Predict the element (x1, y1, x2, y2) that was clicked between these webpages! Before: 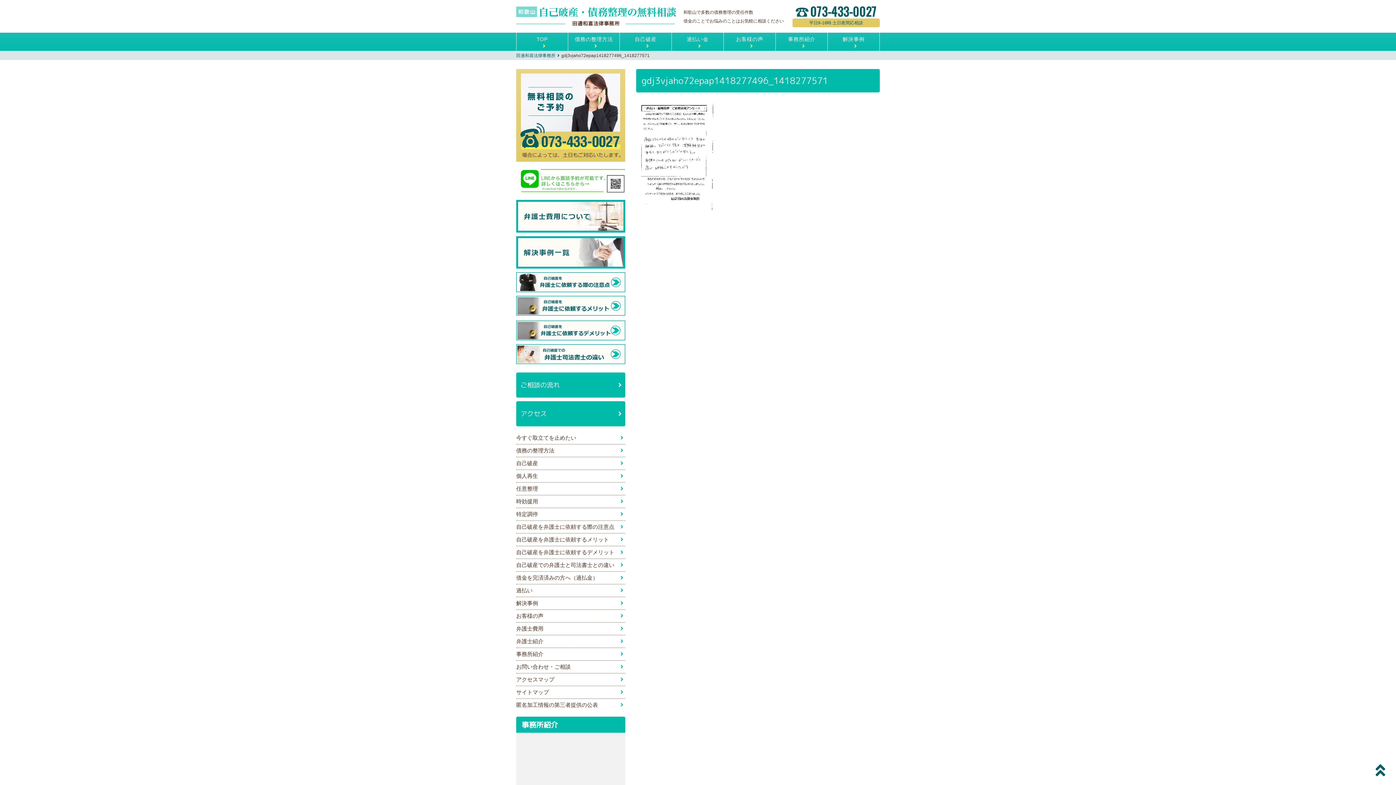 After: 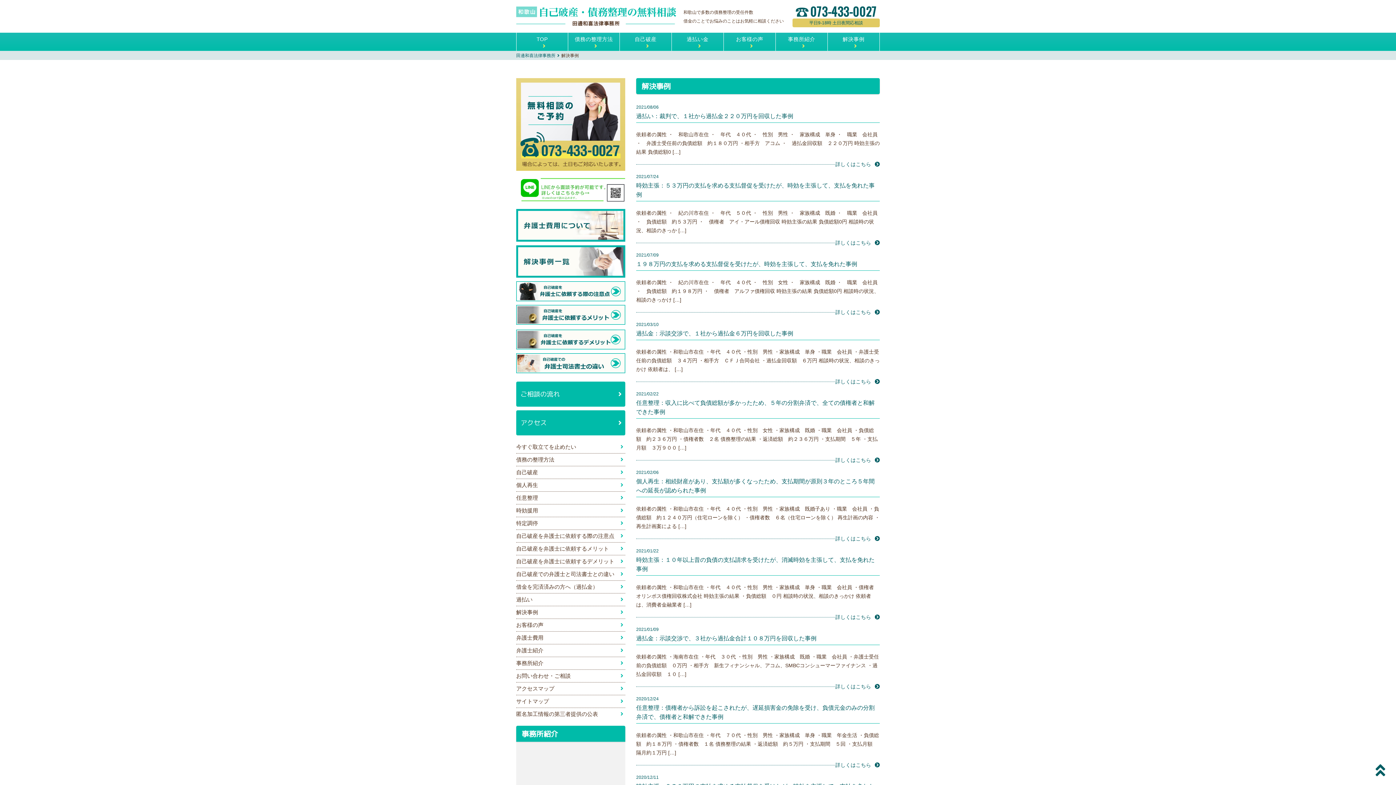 Action: label: 解決事例 bbox: (828, 32, 879, 50)